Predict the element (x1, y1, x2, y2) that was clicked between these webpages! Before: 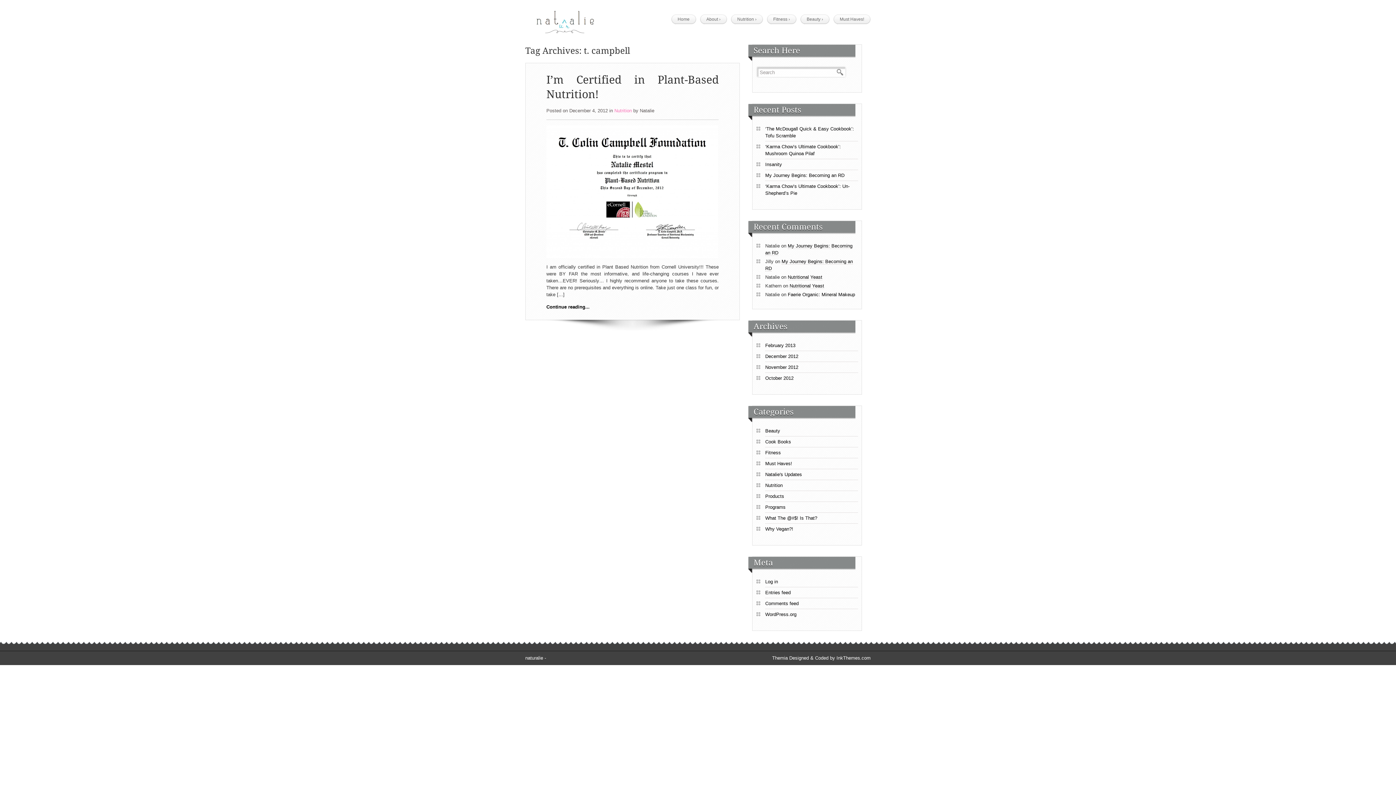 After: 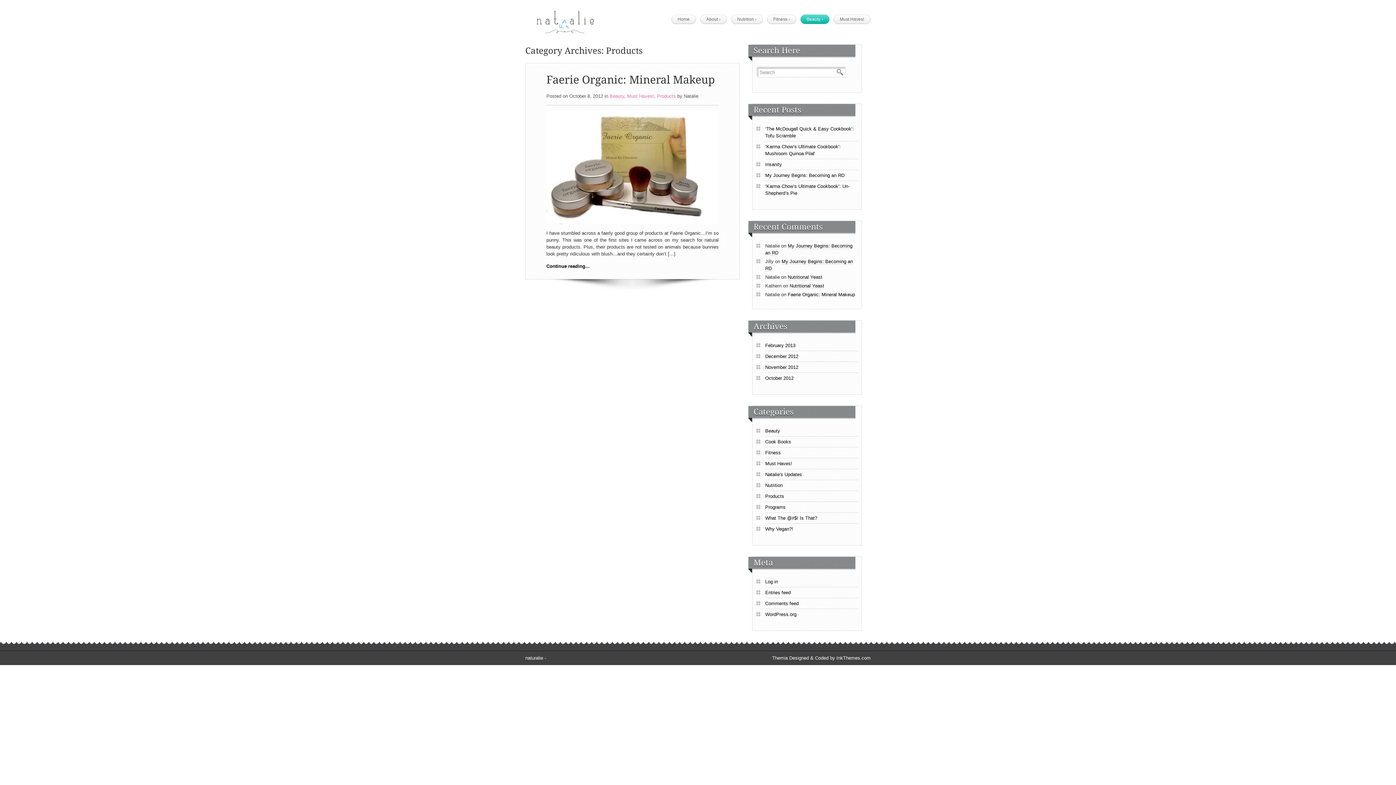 Action: bbox: (765, 493, 858, 502) label: Products